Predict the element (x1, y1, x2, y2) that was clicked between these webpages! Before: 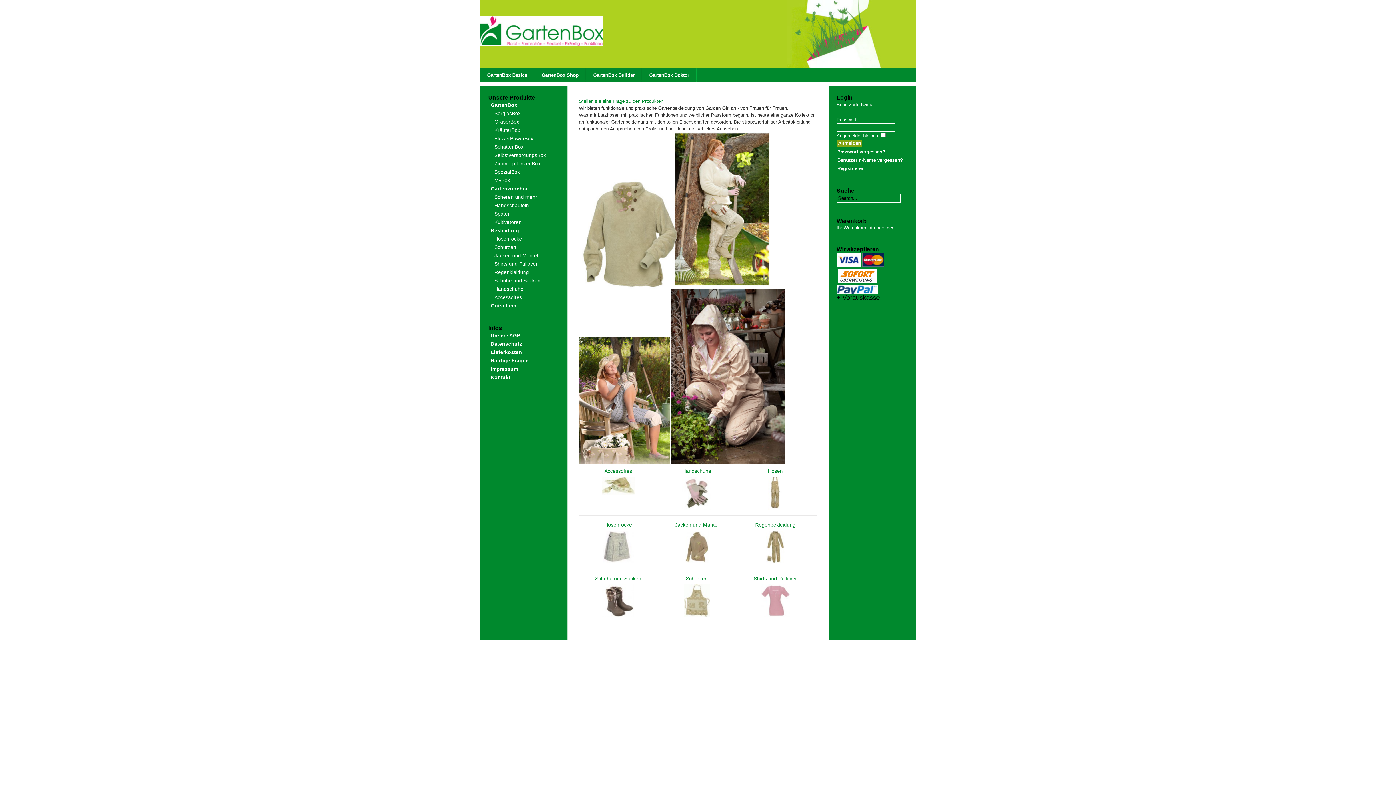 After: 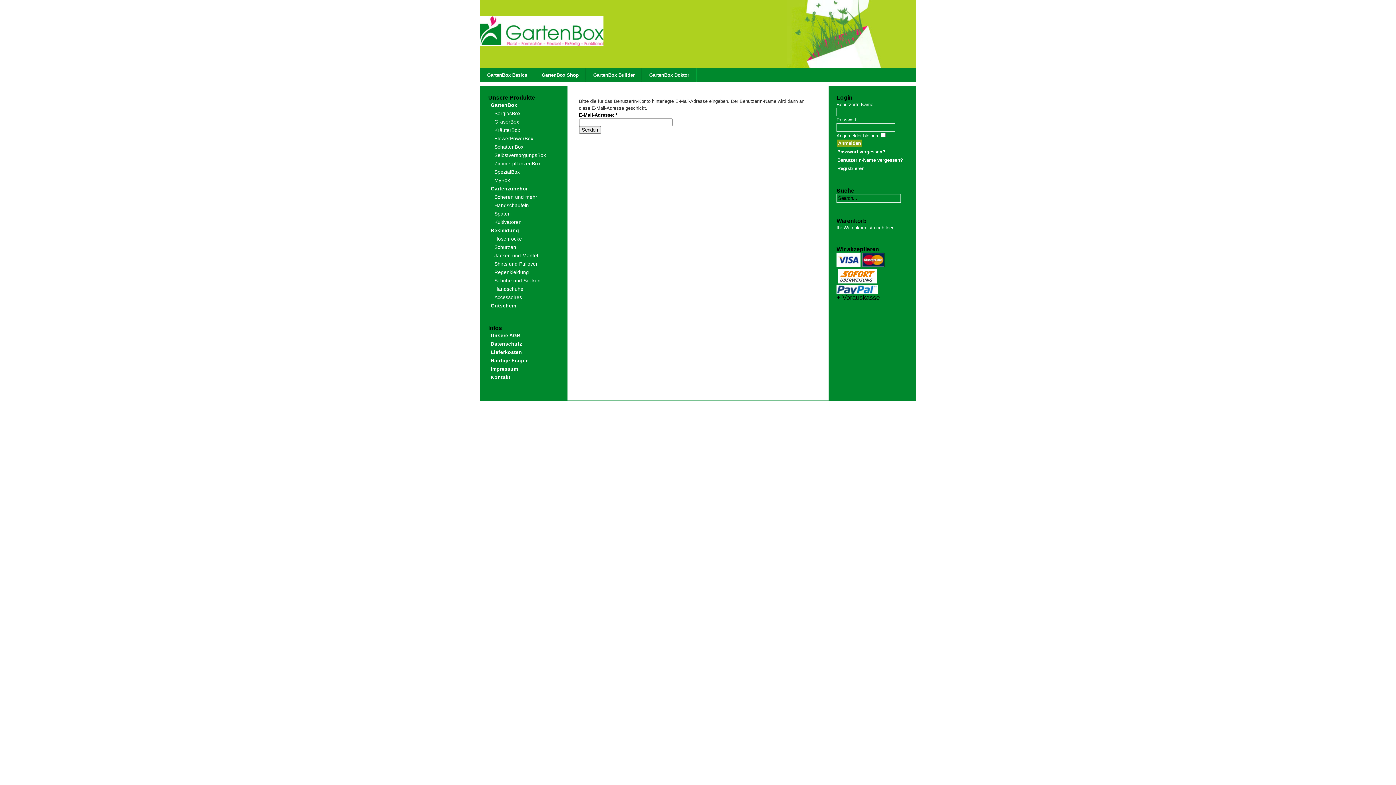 Action: label: BenutzerIn-Name vergessen? bbox: (836, 155, 907, 164)